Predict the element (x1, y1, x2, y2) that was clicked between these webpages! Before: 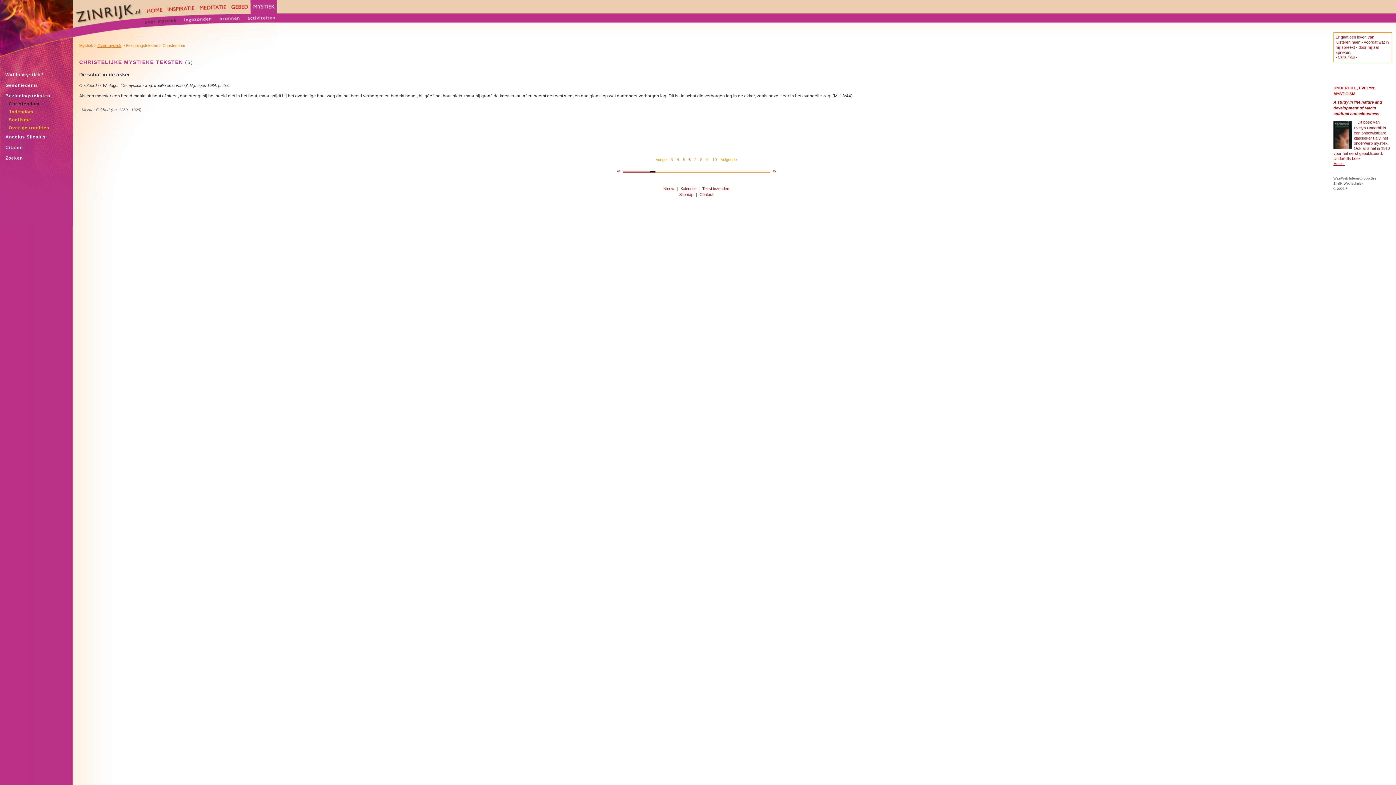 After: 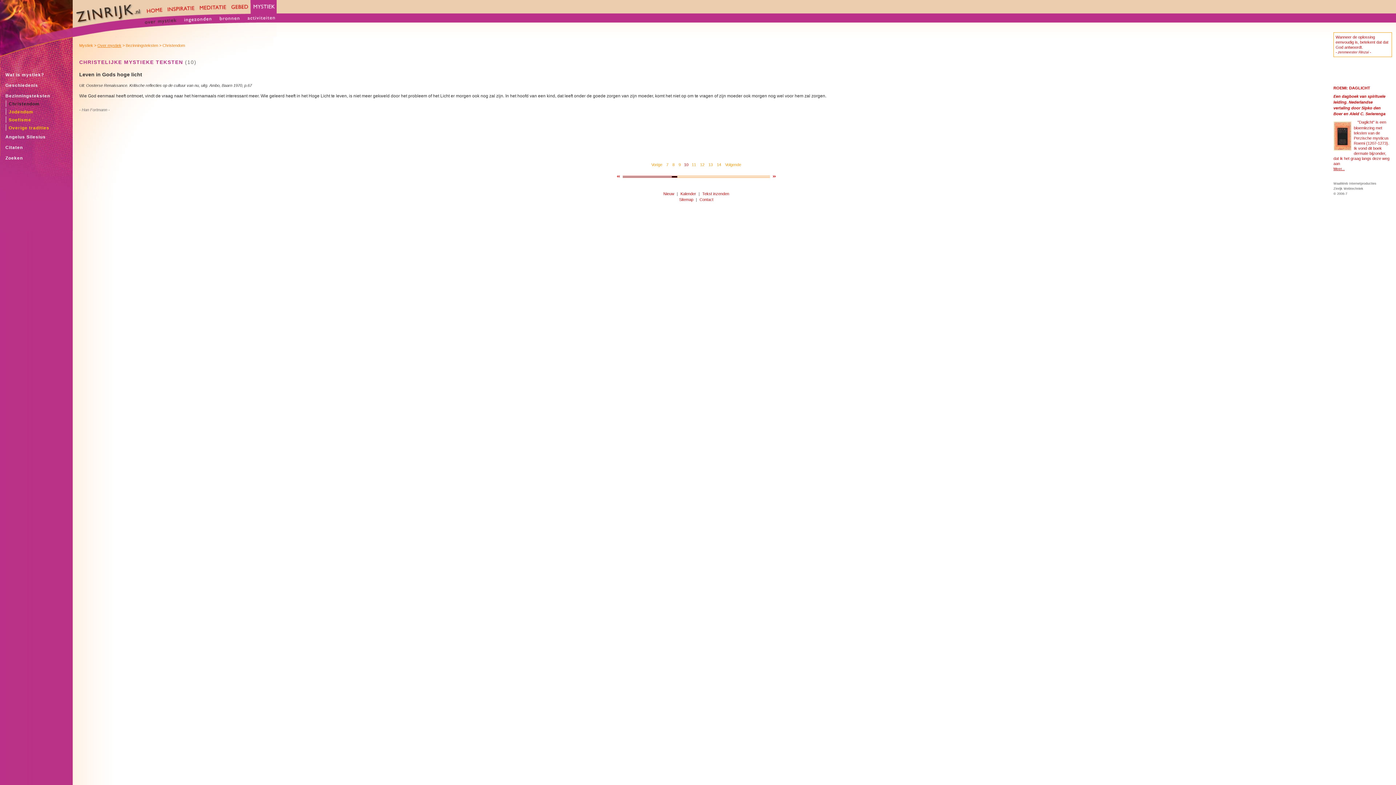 Action: label: 10 bbox: (711, 157, 718, 161)